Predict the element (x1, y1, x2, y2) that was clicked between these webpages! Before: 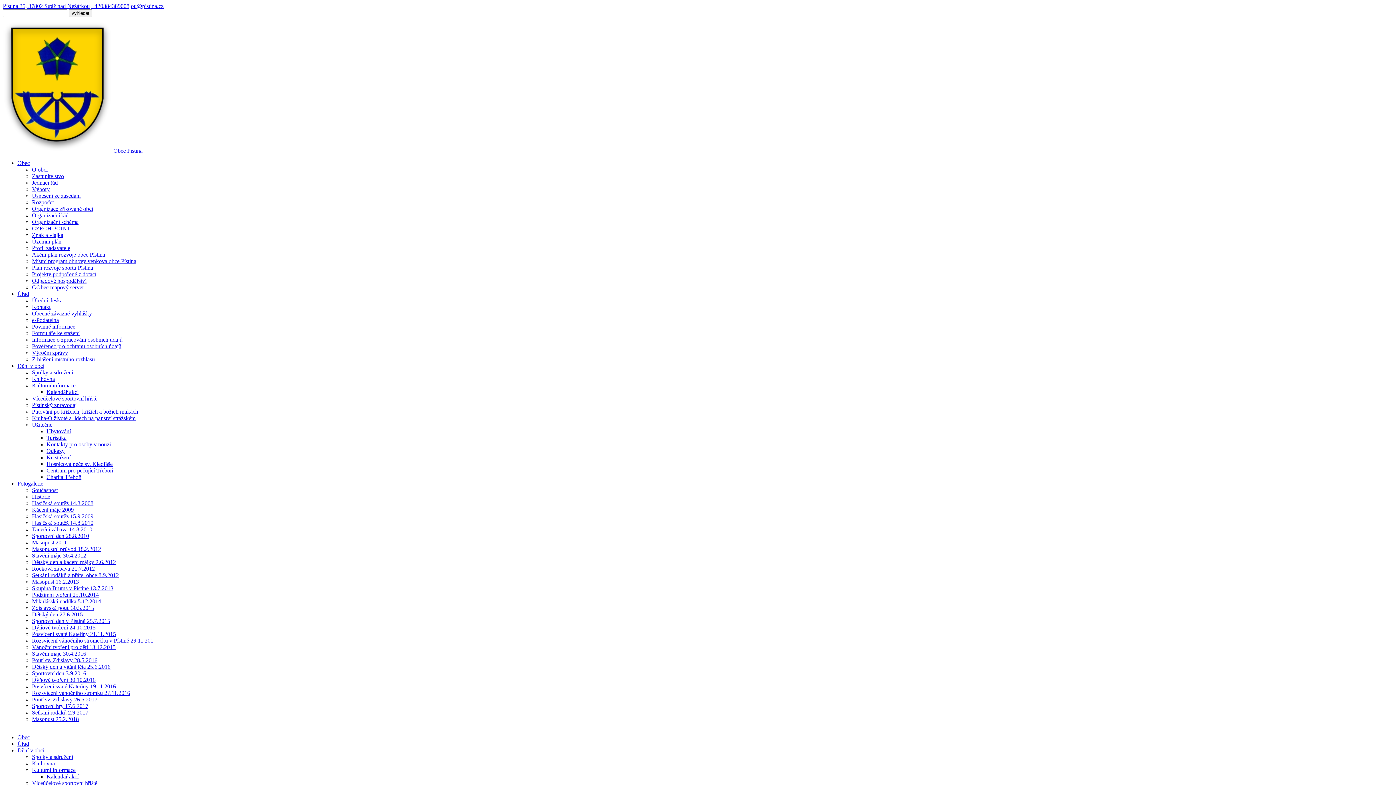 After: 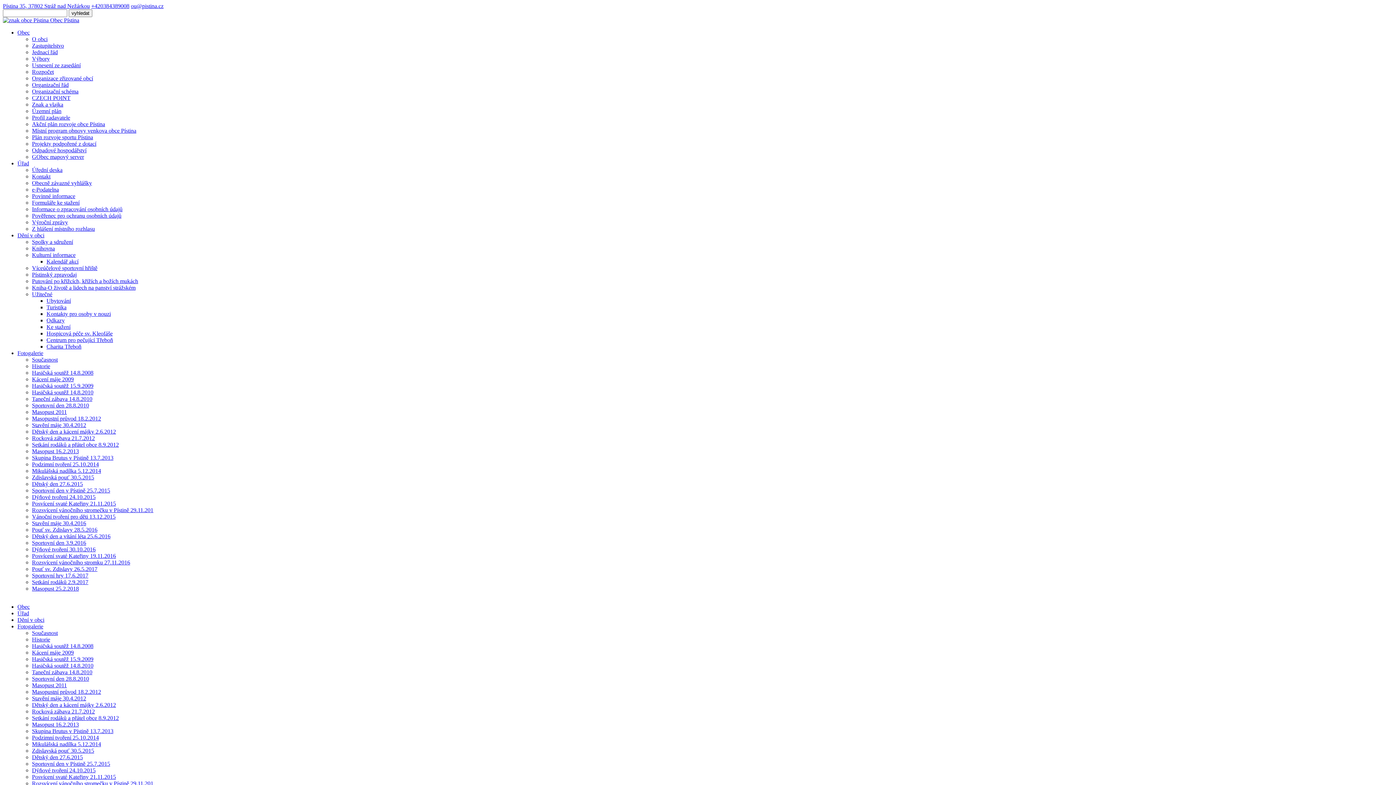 Action: label: Taneční zábava 14.8.2010 bbox: (32, 526, 92, 532)